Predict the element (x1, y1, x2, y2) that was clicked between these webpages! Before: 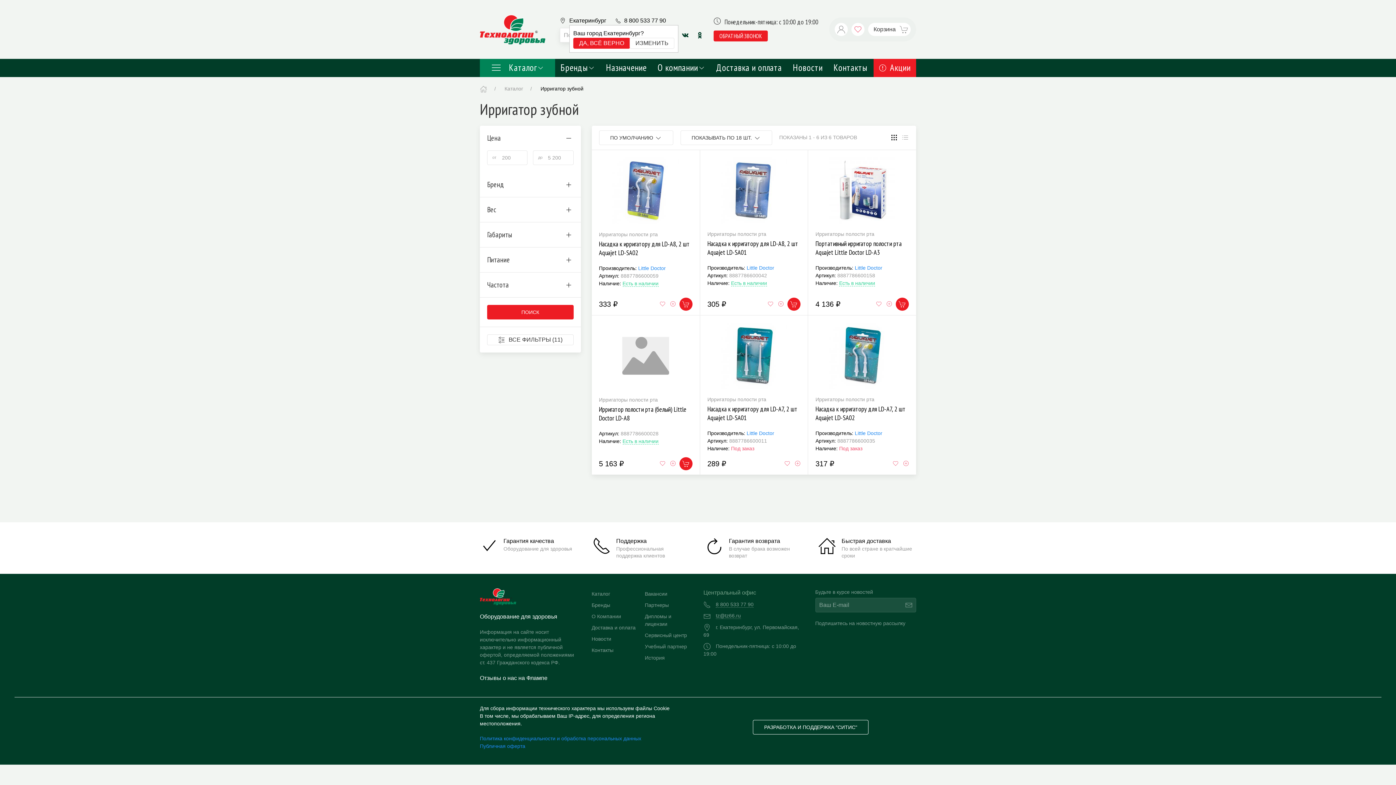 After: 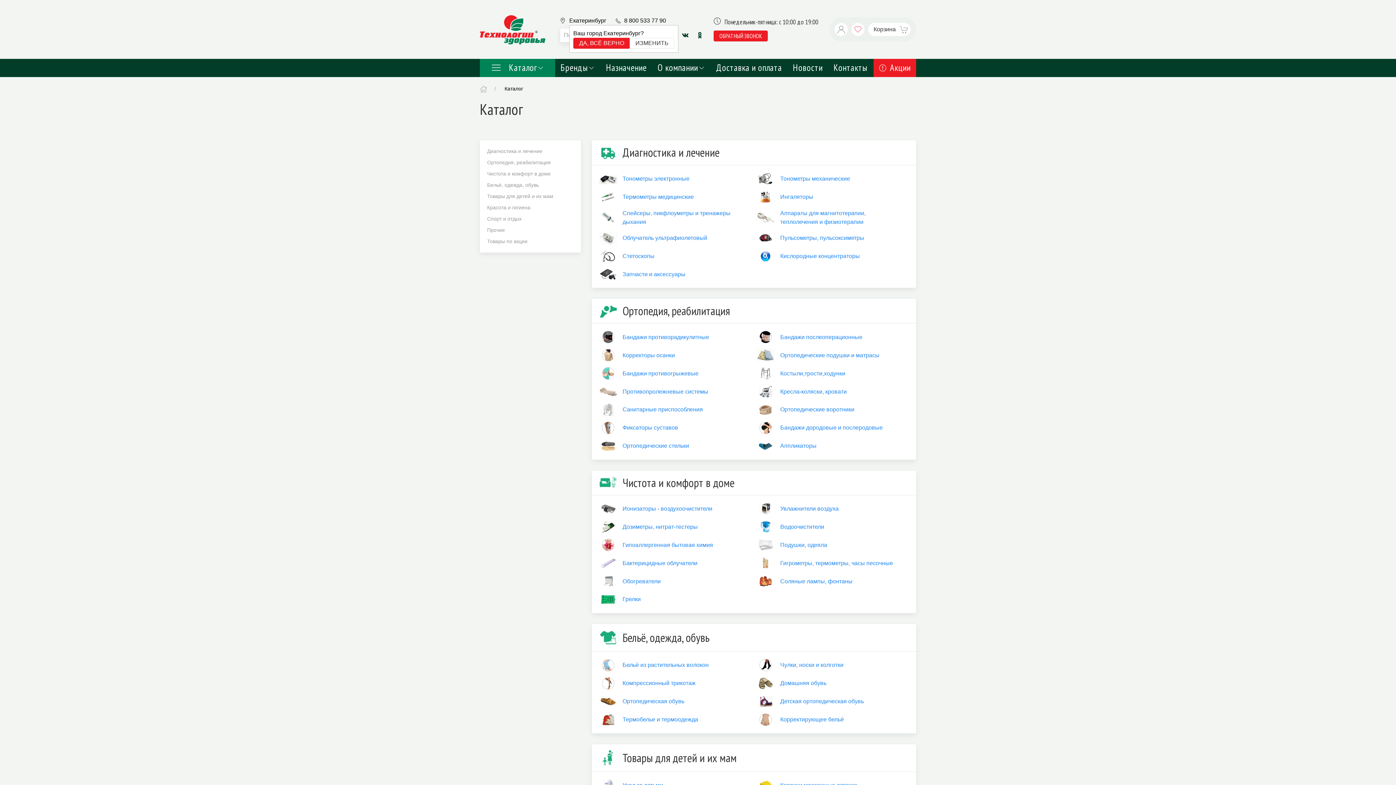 Action: label:  Каталог  bbox: (503, 85, 524, 91)